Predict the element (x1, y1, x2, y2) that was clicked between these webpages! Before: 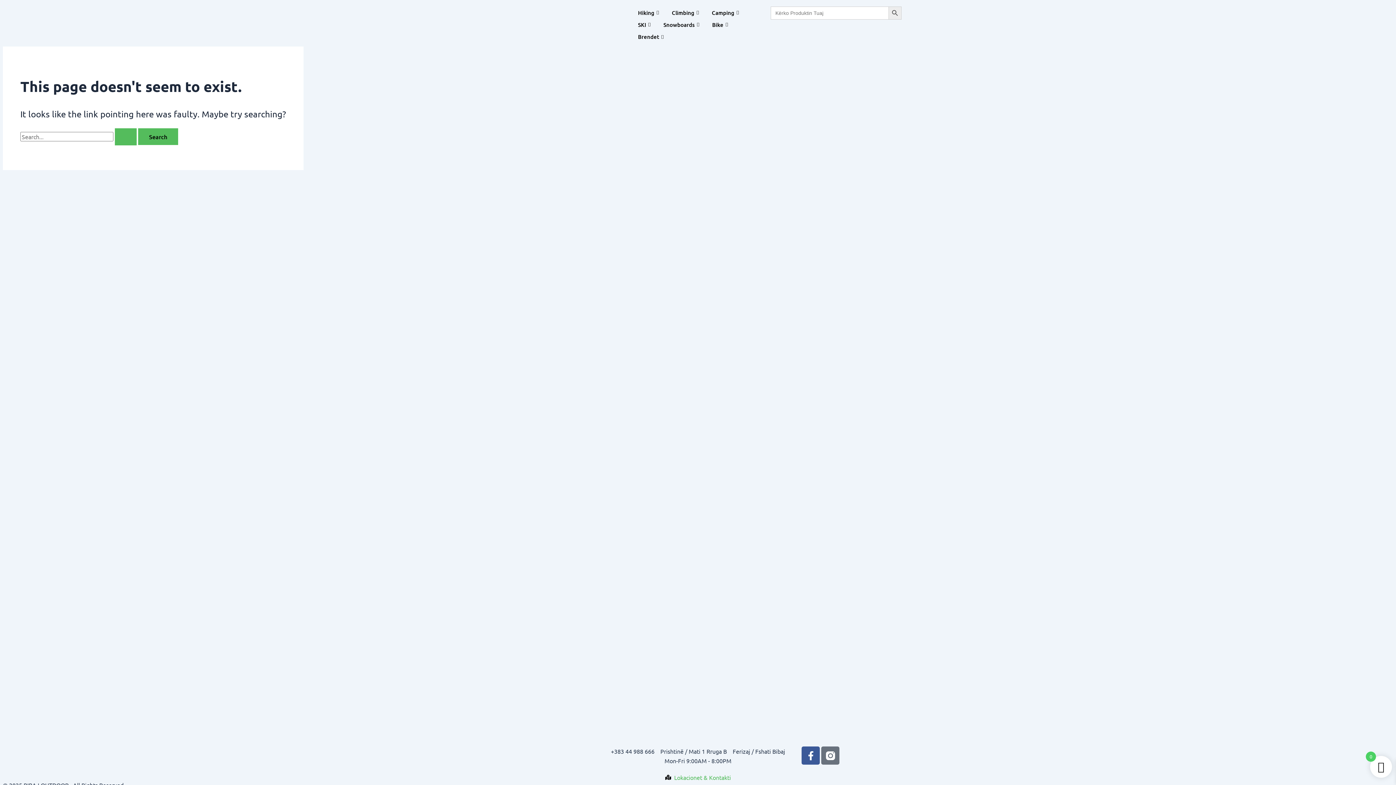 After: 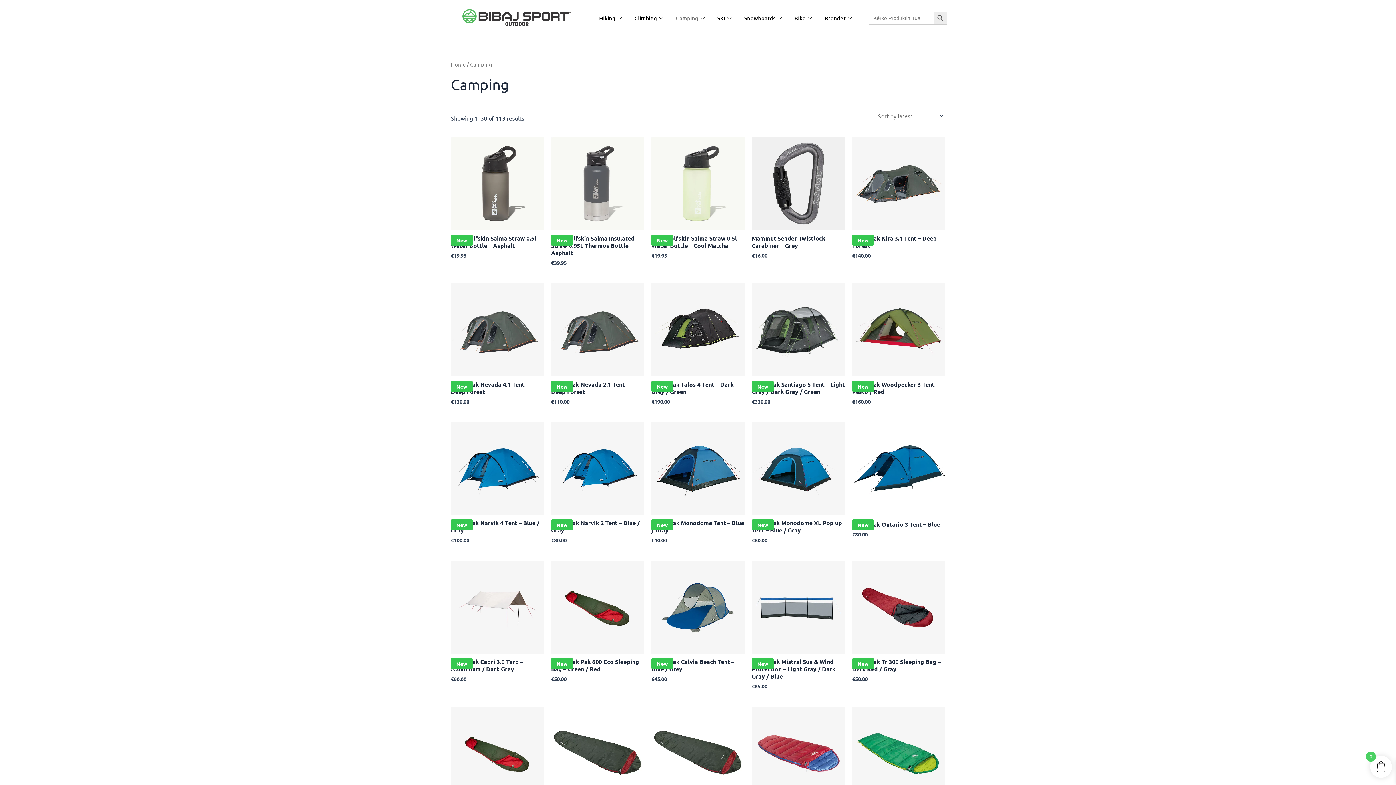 Action: label: Camping bbox: (706, 6, 746, 18)